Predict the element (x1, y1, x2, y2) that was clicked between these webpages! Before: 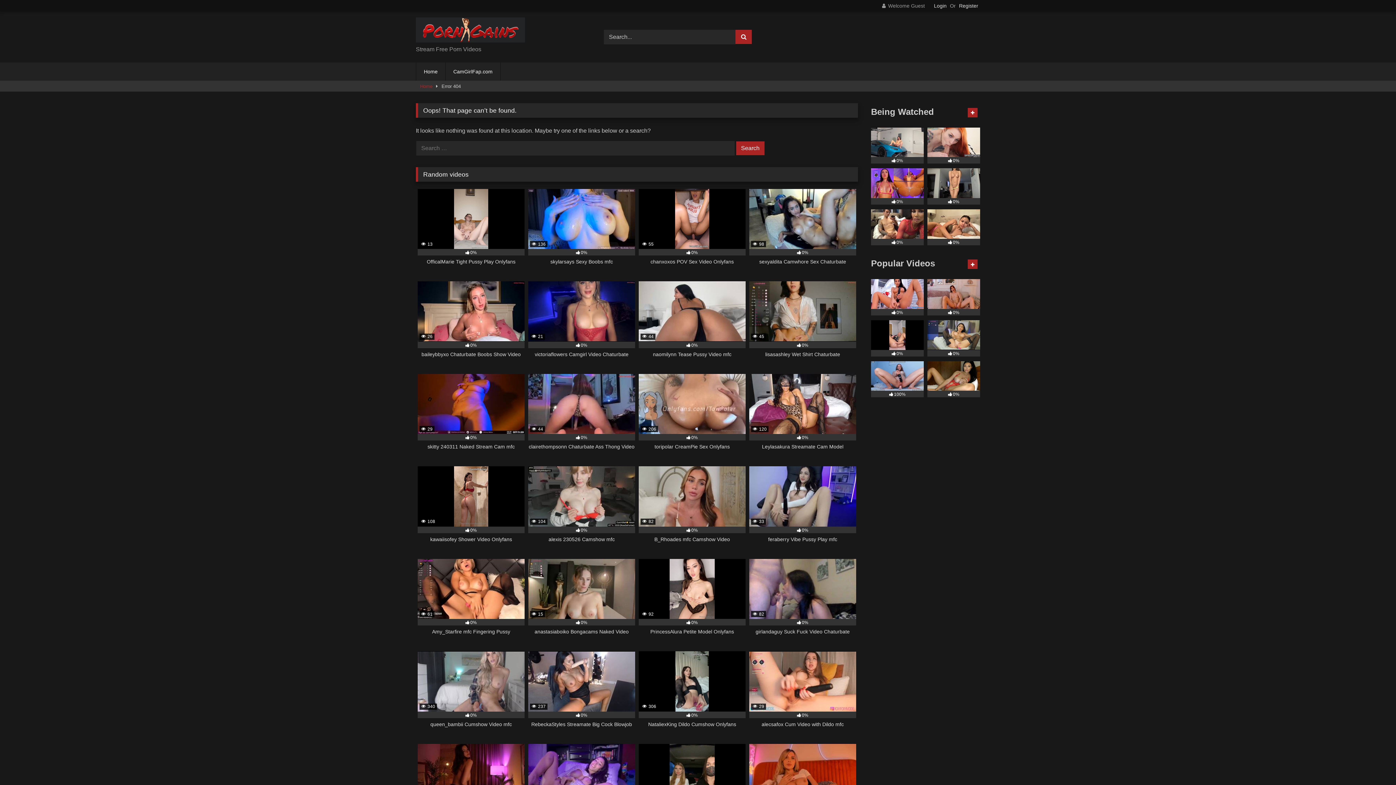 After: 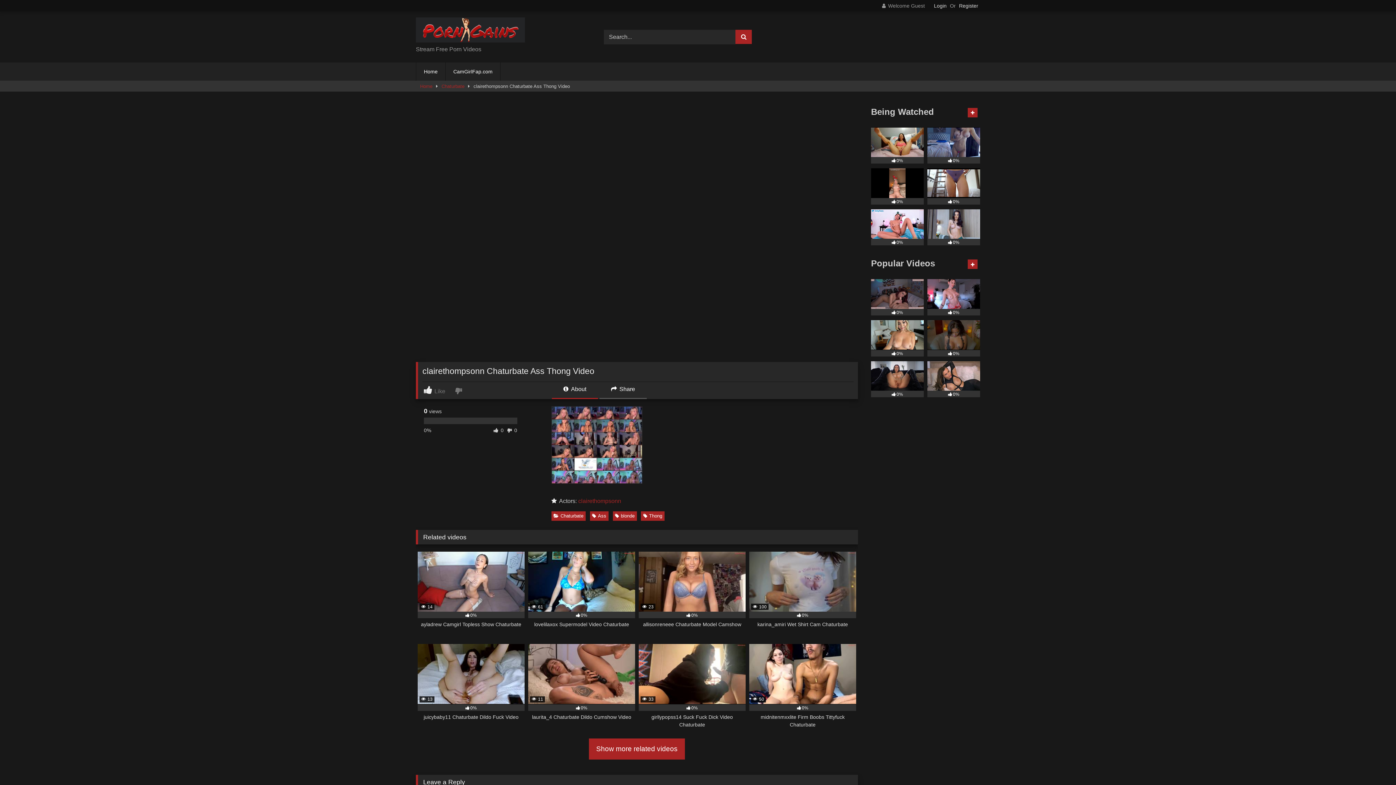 Action: label:  44
0%
clairethompsonn Chaturbate Ass Thong Video bbox: (528, 374, 635, 458)